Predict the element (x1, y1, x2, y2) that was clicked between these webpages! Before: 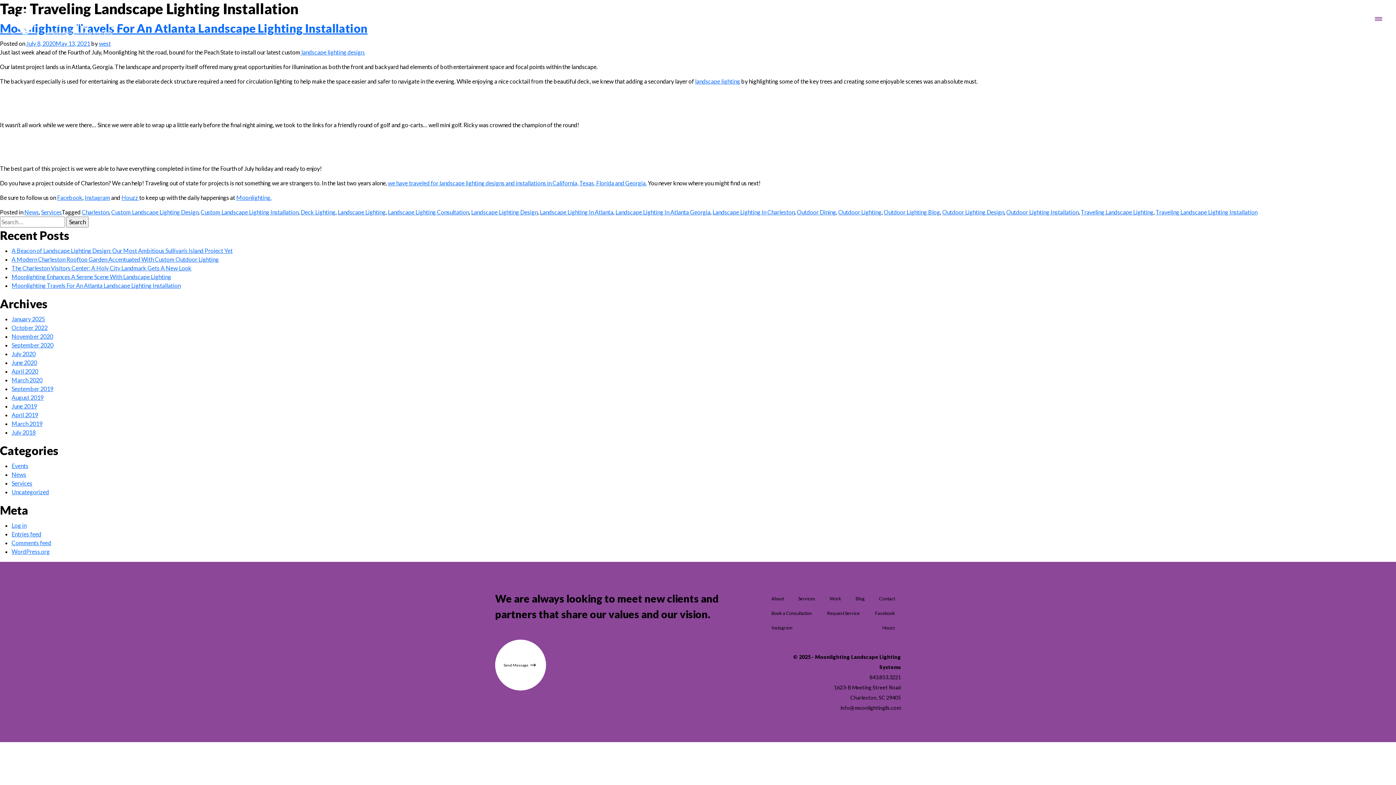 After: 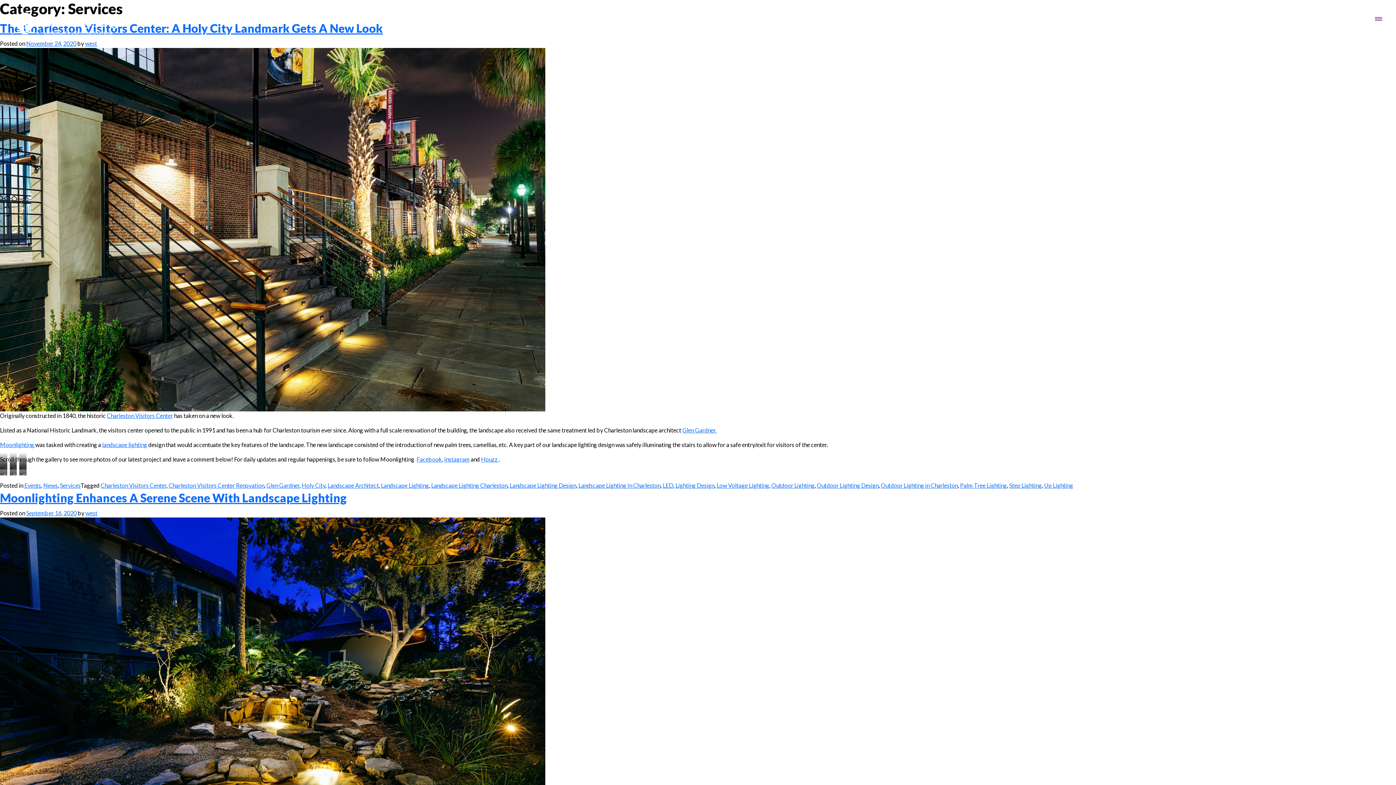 Action: bbox: (41, 208, 61, 215) label: Services